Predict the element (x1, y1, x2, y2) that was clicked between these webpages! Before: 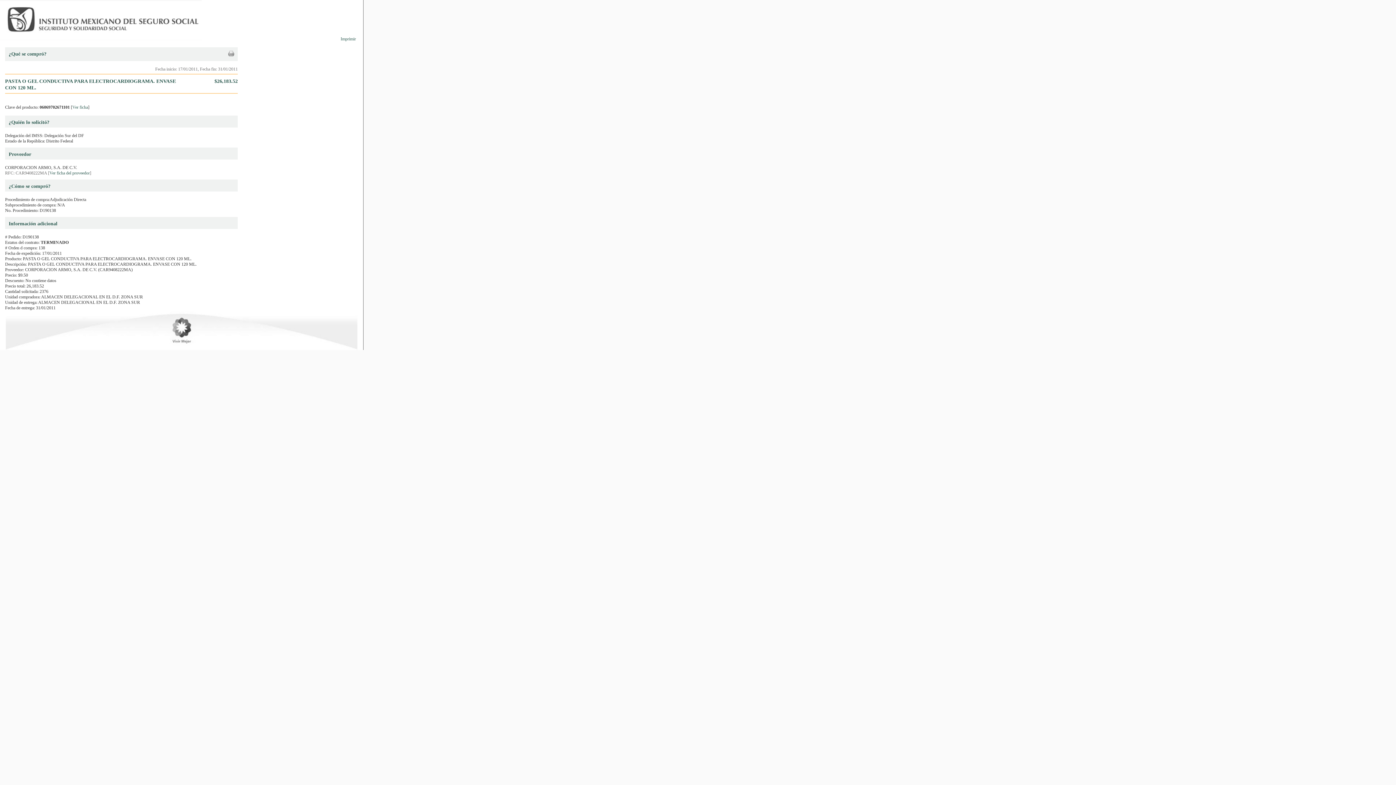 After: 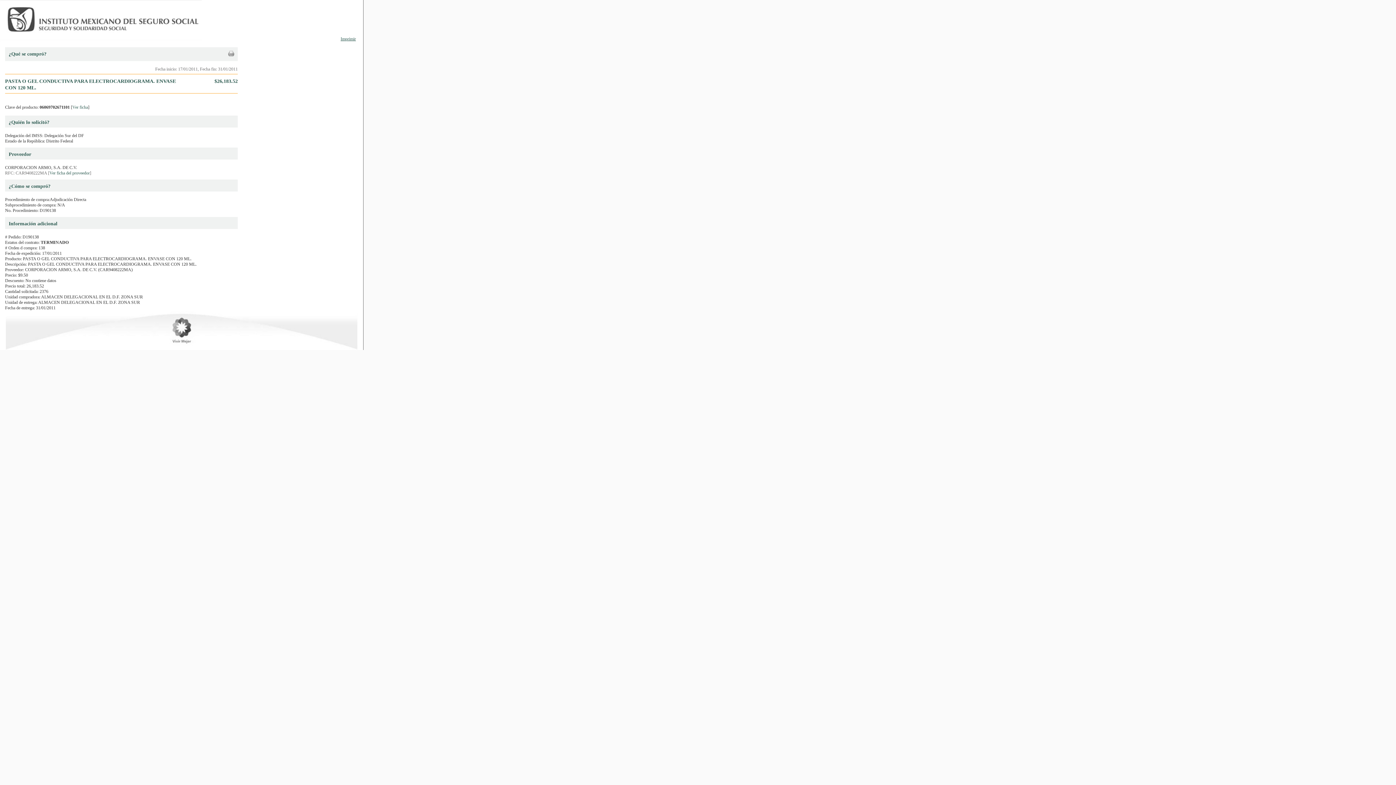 Action: label: Imprimir bbox: (340, 36, 356, 41)